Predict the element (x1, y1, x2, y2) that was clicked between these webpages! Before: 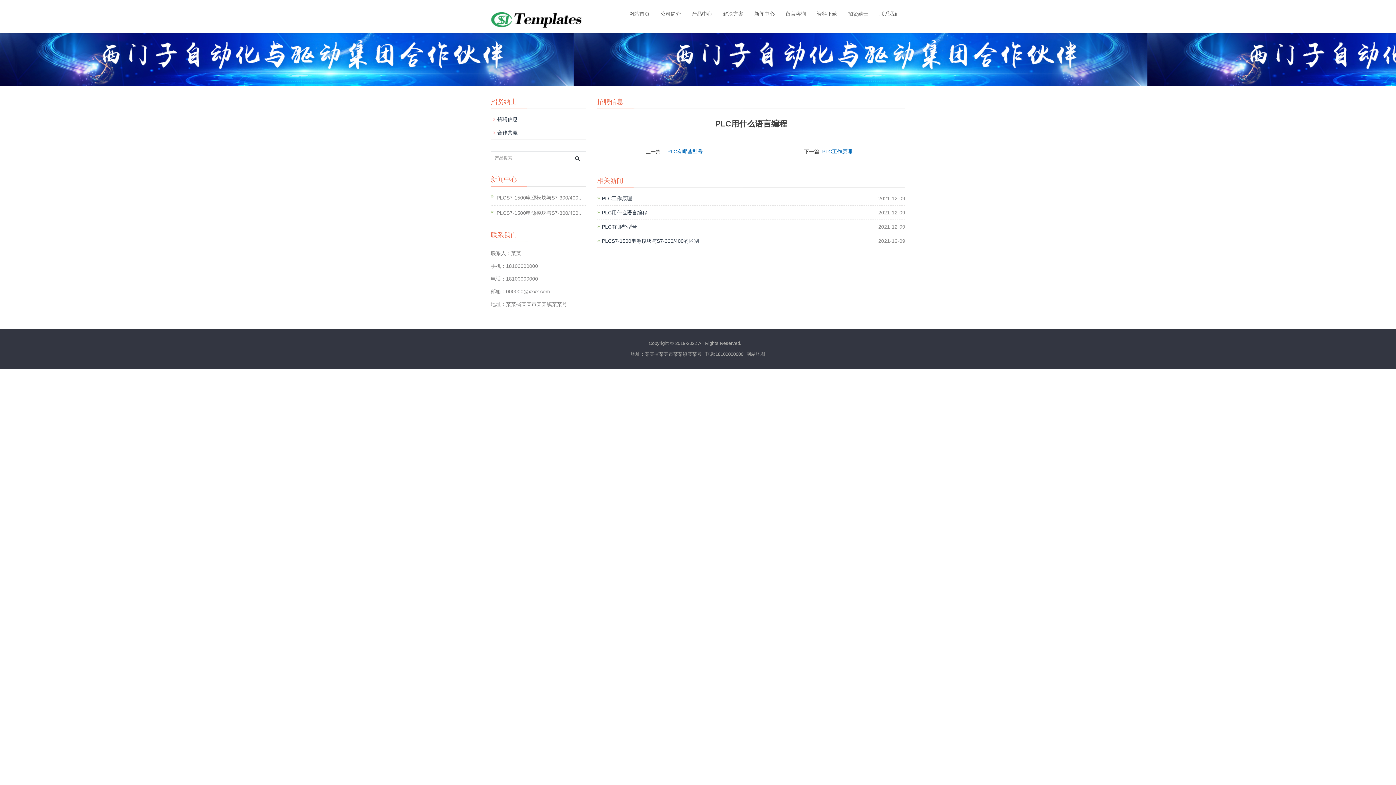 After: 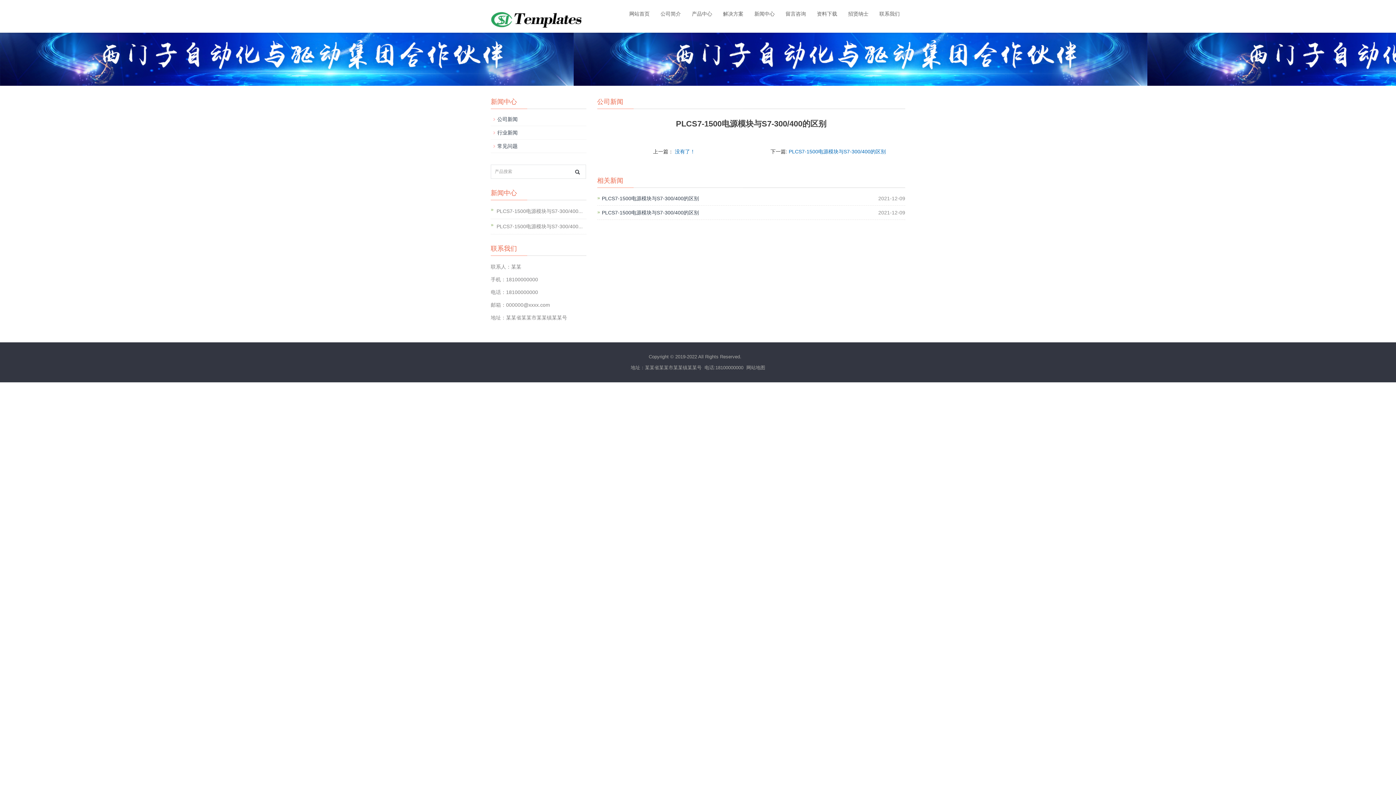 Action: bbox: (496, 210, 582, 216) label: PLCS7-1500电源模块与S7-300/400...